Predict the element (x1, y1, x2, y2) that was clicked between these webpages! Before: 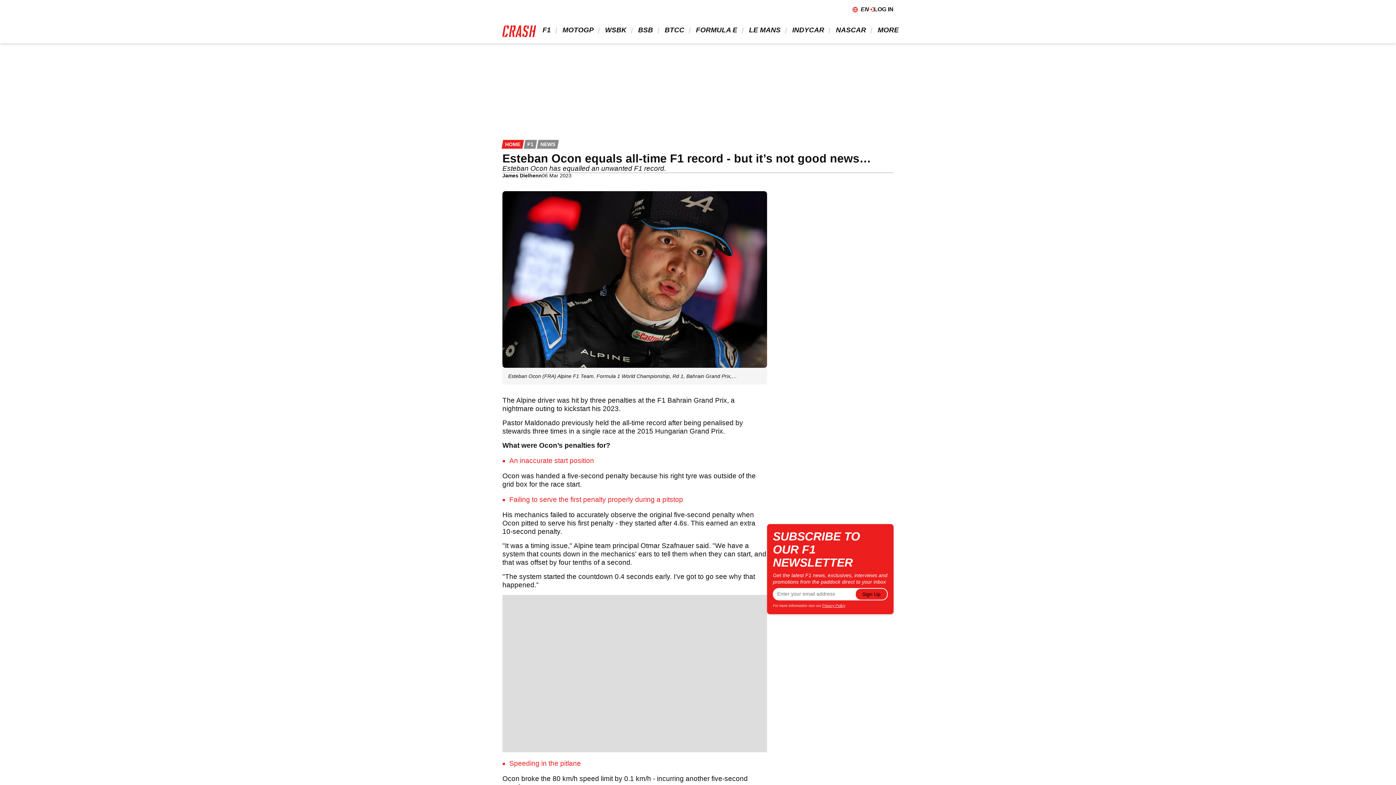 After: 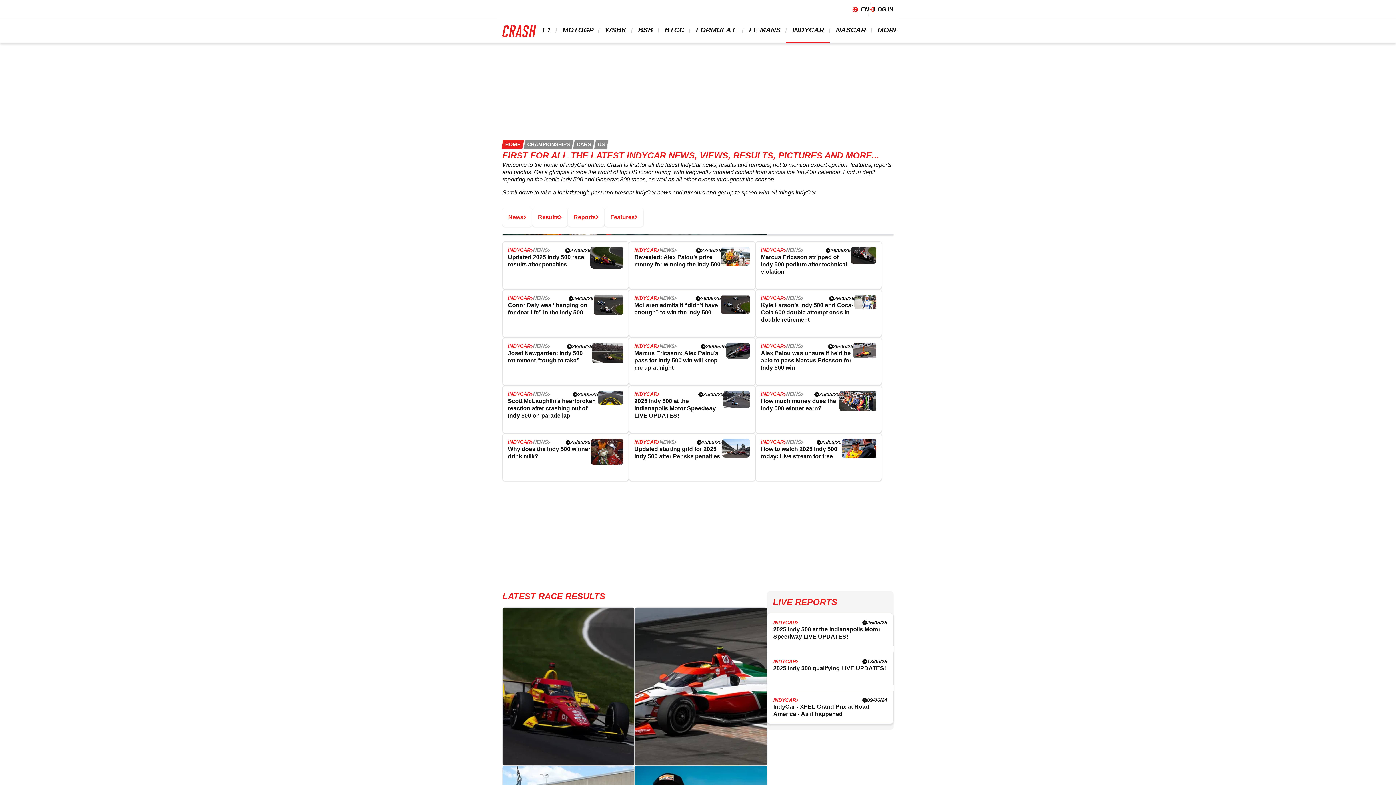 Action: bbox: (783, 18, 827, 41) label:   INDYCAR 